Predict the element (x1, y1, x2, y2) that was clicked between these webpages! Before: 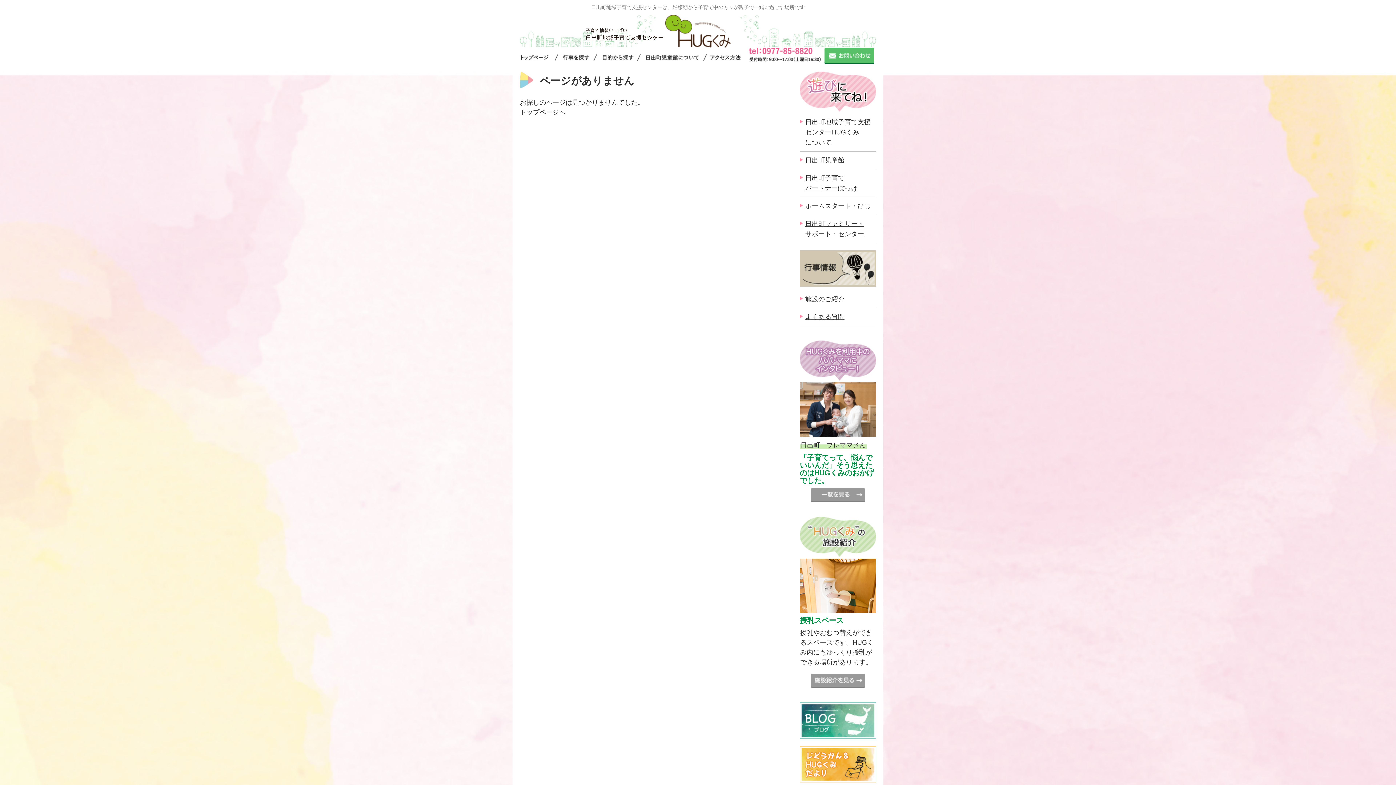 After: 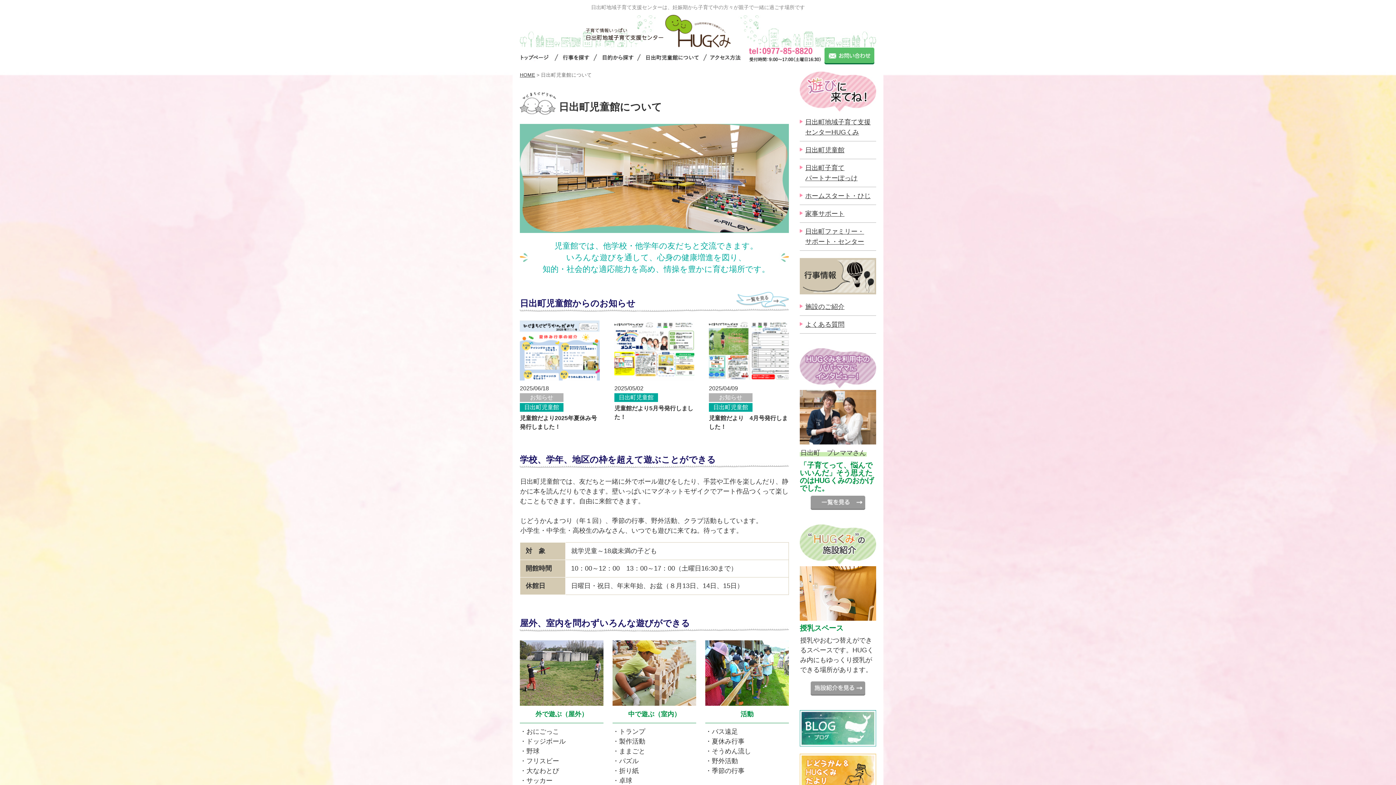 Action: label: 日出町児童館 bbox: (805, 155, 876, 165)